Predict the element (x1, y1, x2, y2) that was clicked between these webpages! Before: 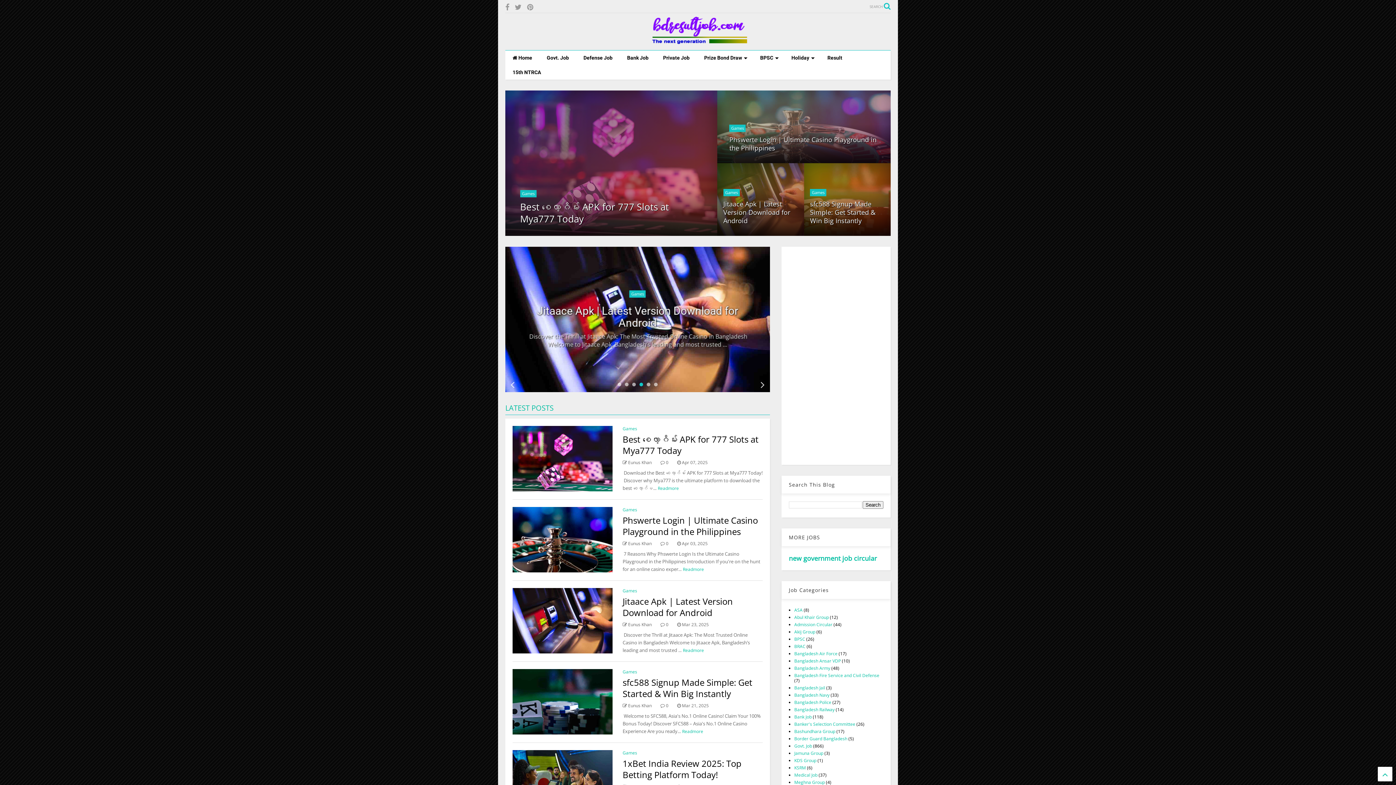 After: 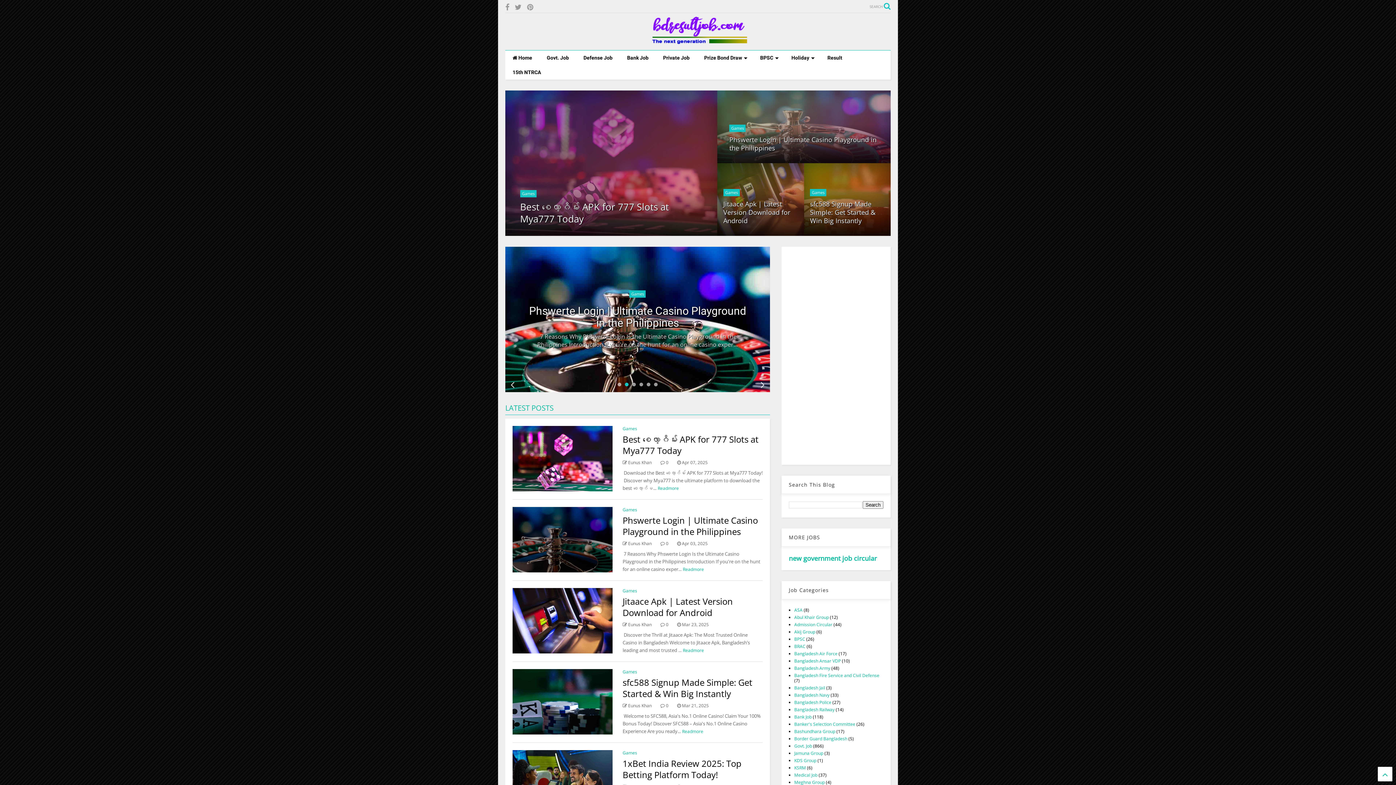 Action: bbox: (622, 540, 651, 546) label:  Eunus Khan